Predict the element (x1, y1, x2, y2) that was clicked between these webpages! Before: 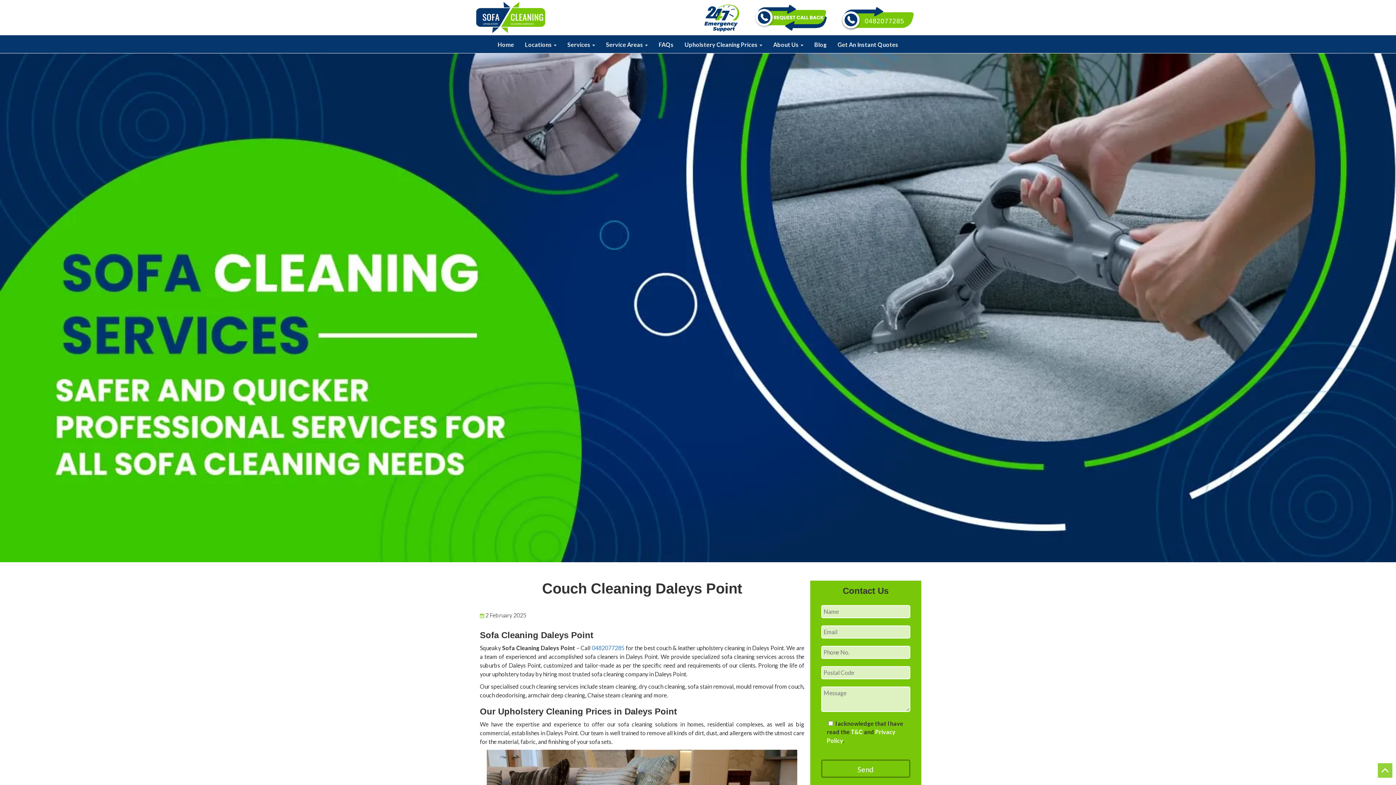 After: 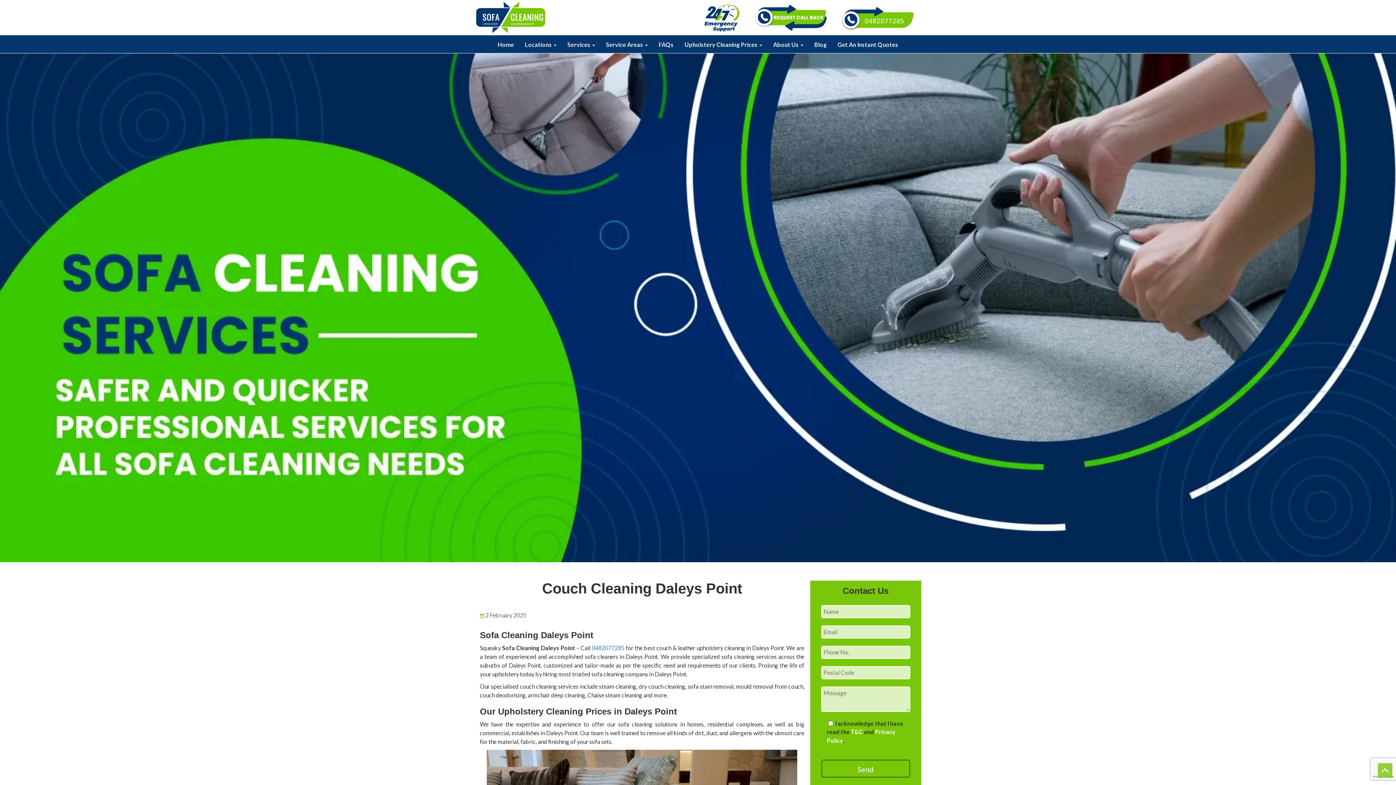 Action: bbox: (696, 3, 747, 31)